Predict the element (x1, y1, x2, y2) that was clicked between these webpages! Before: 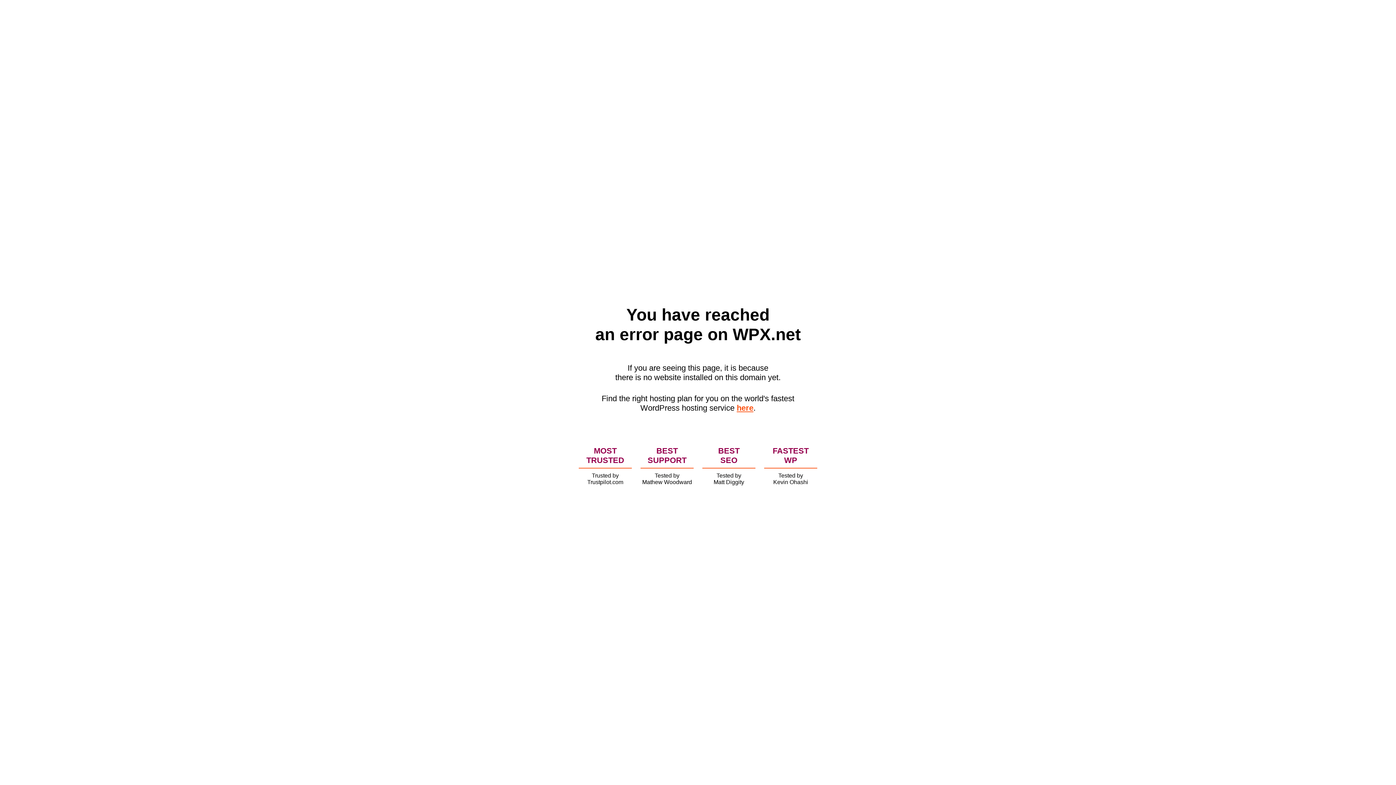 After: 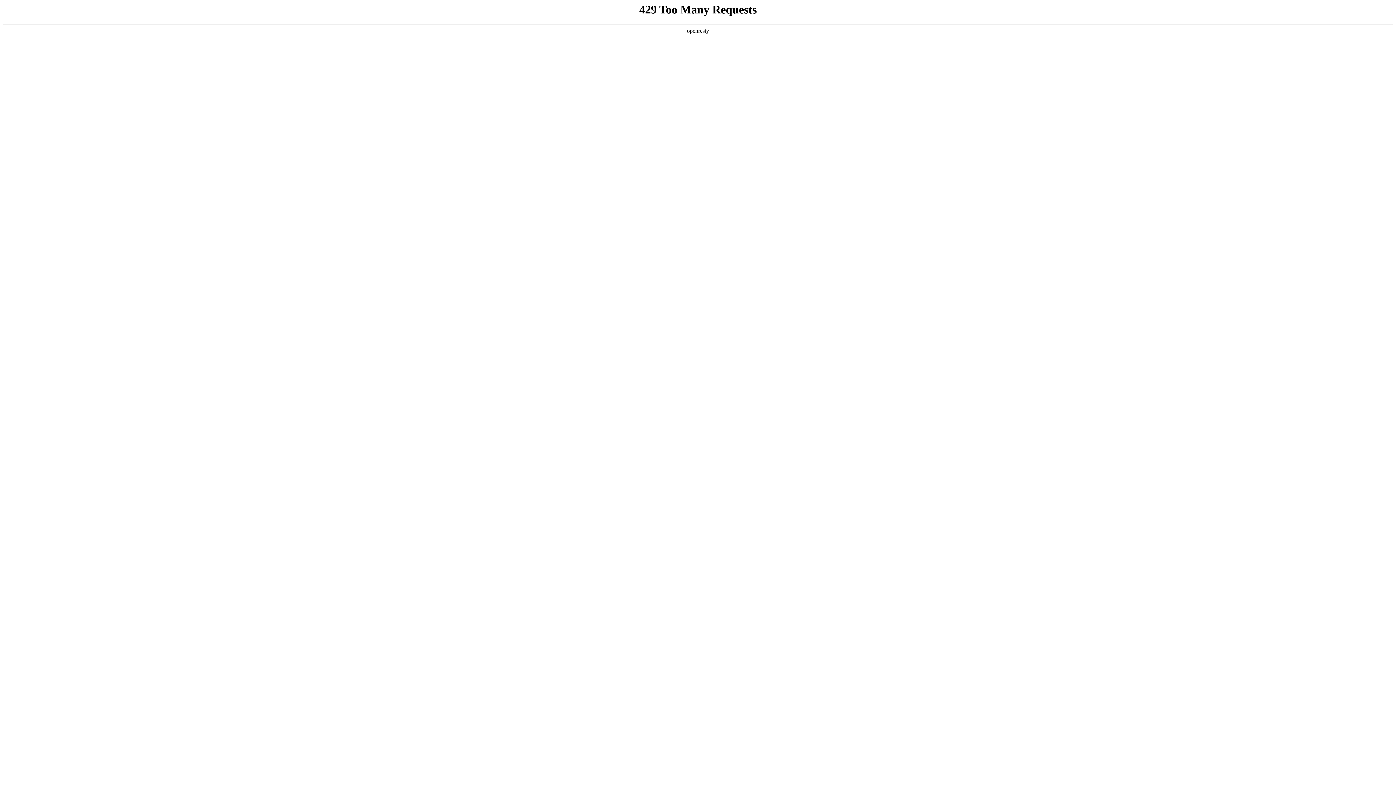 Action: bbox: (736, 403, 753, 412) label: here